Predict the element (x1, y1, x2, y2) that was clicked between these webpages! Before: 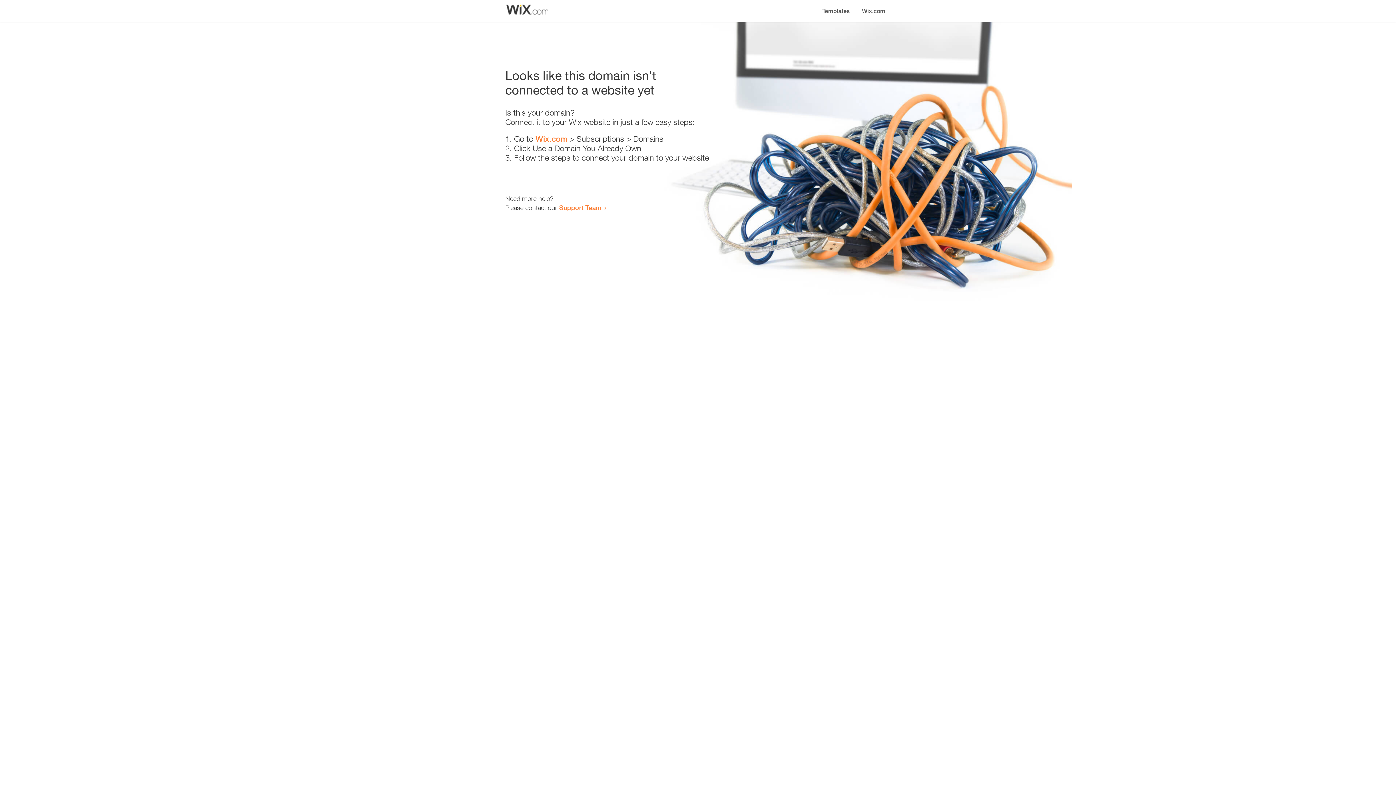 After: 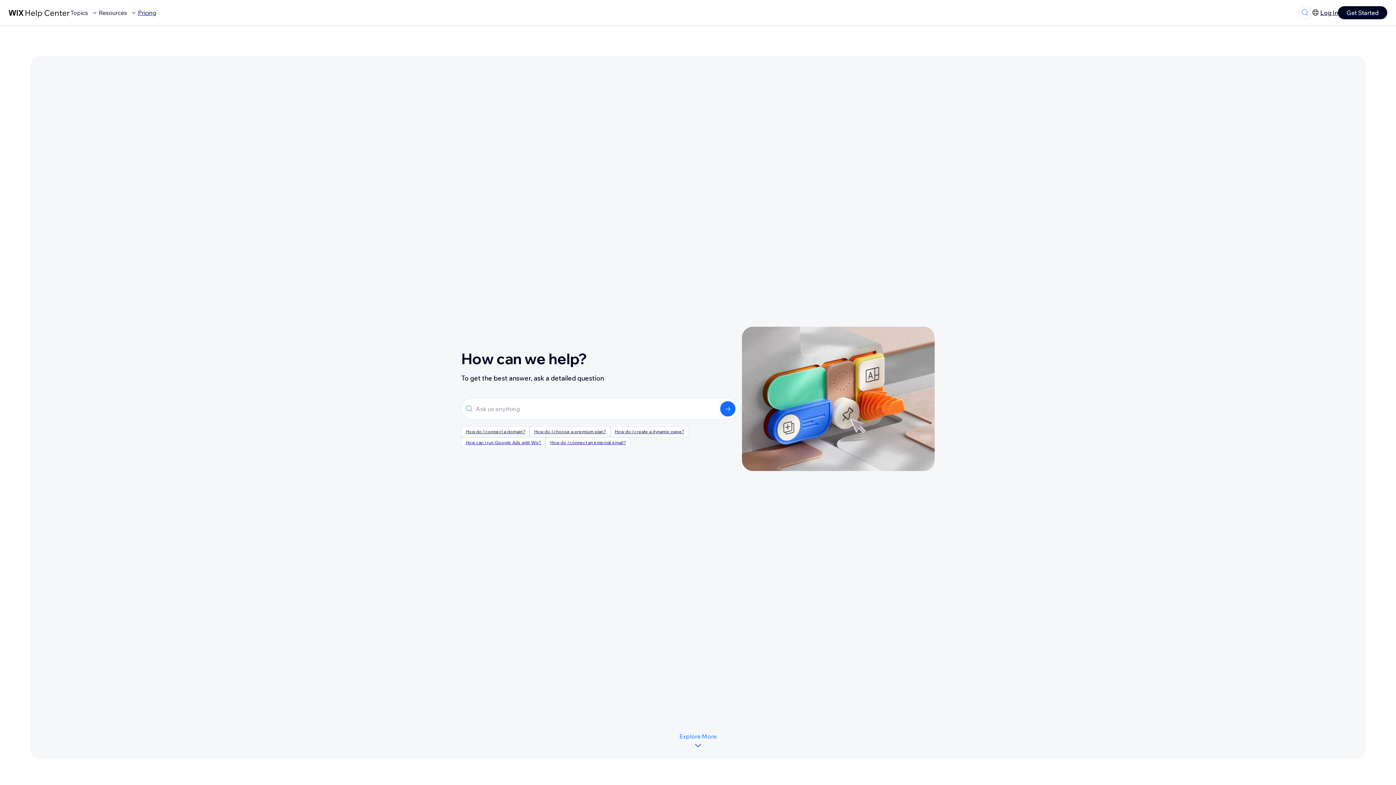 Action: bbox: (559, 203, 601, 211) label: Support Team